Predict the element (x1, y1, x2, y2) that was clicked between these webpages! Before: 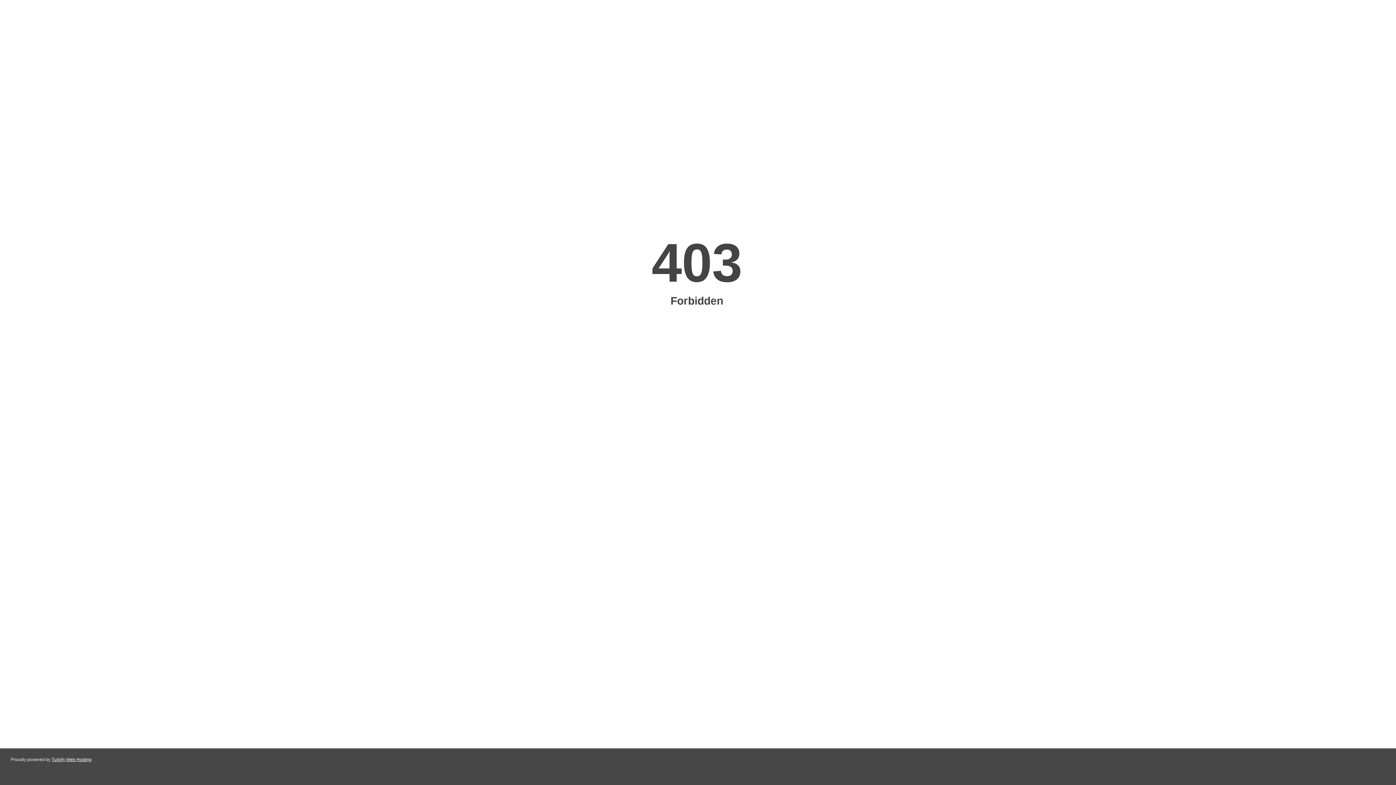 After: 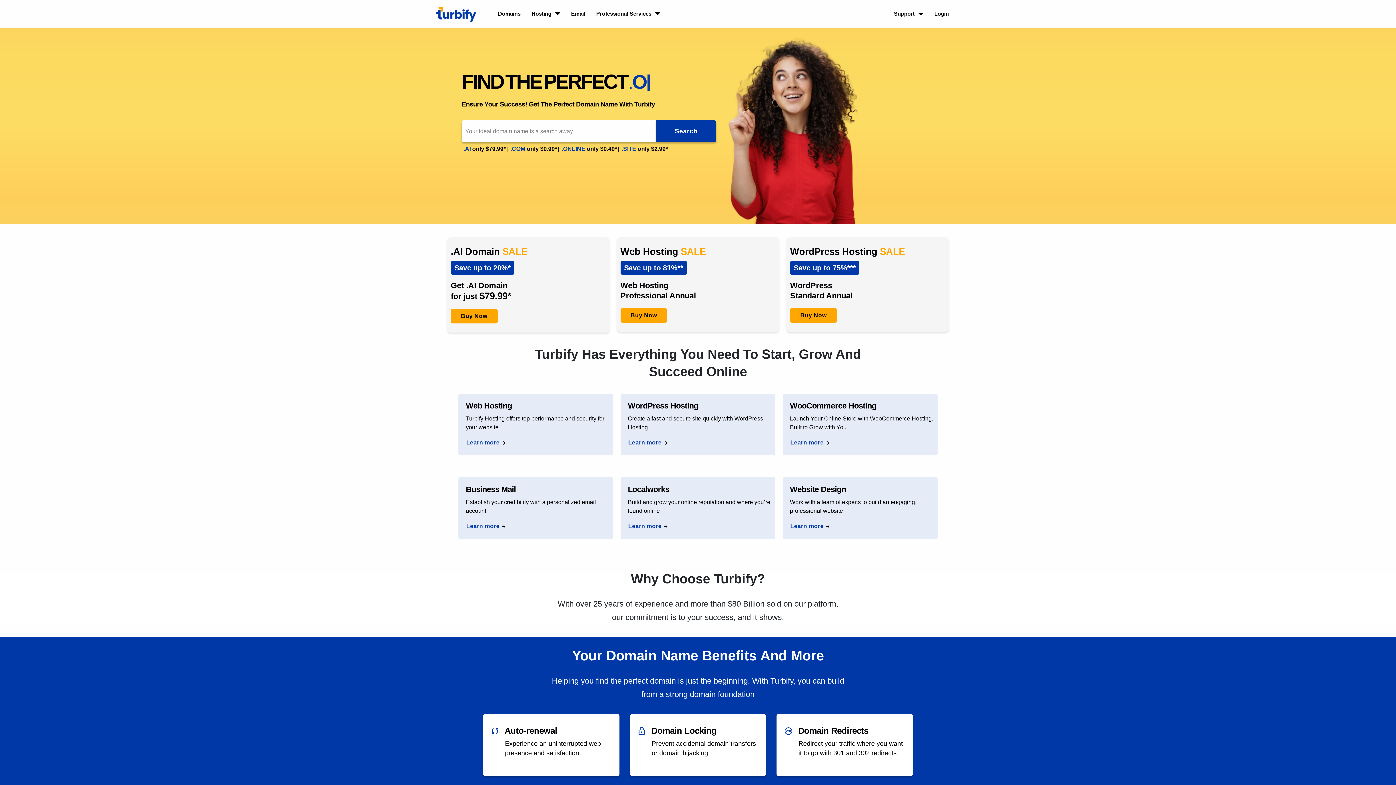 Action: bbox: (51, 757, 91, 762) label: Turbify Web Hosting